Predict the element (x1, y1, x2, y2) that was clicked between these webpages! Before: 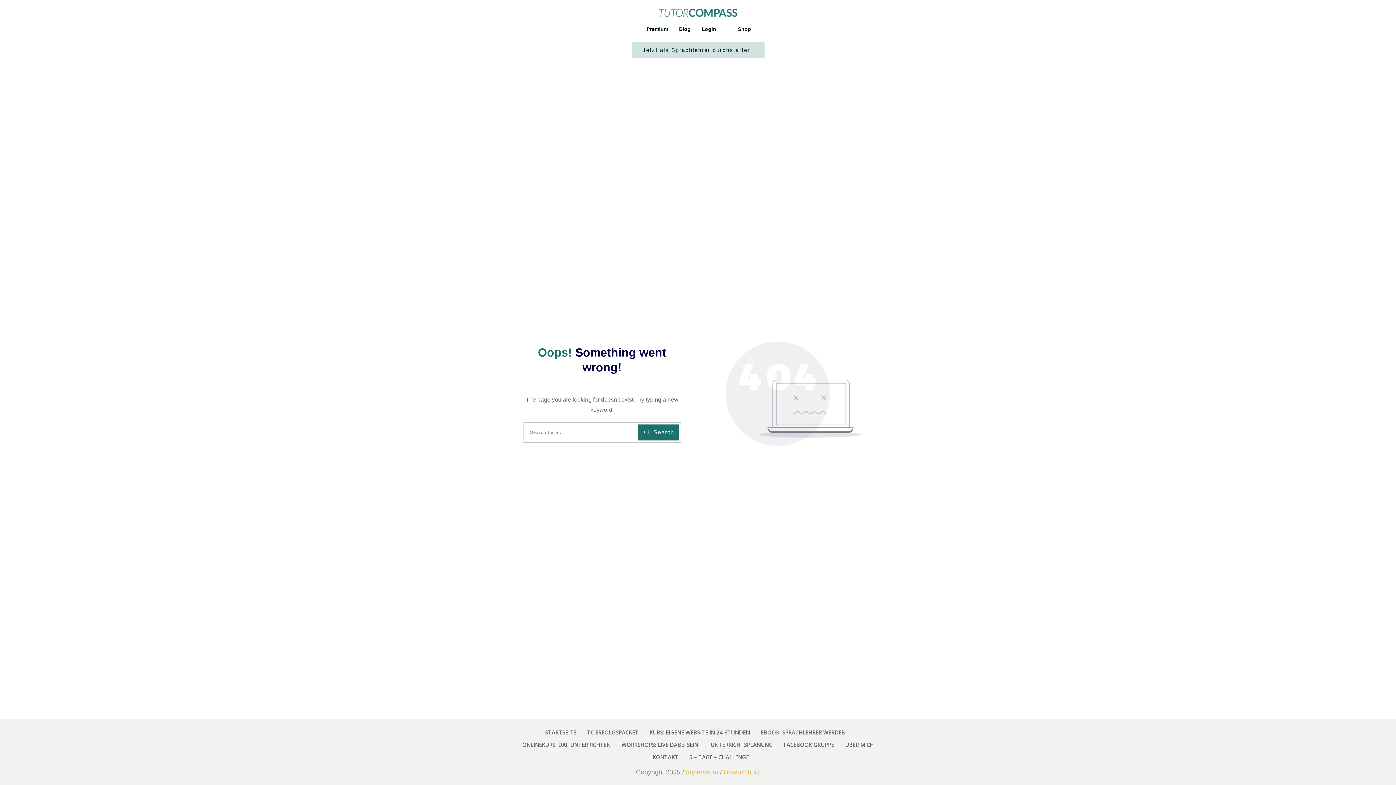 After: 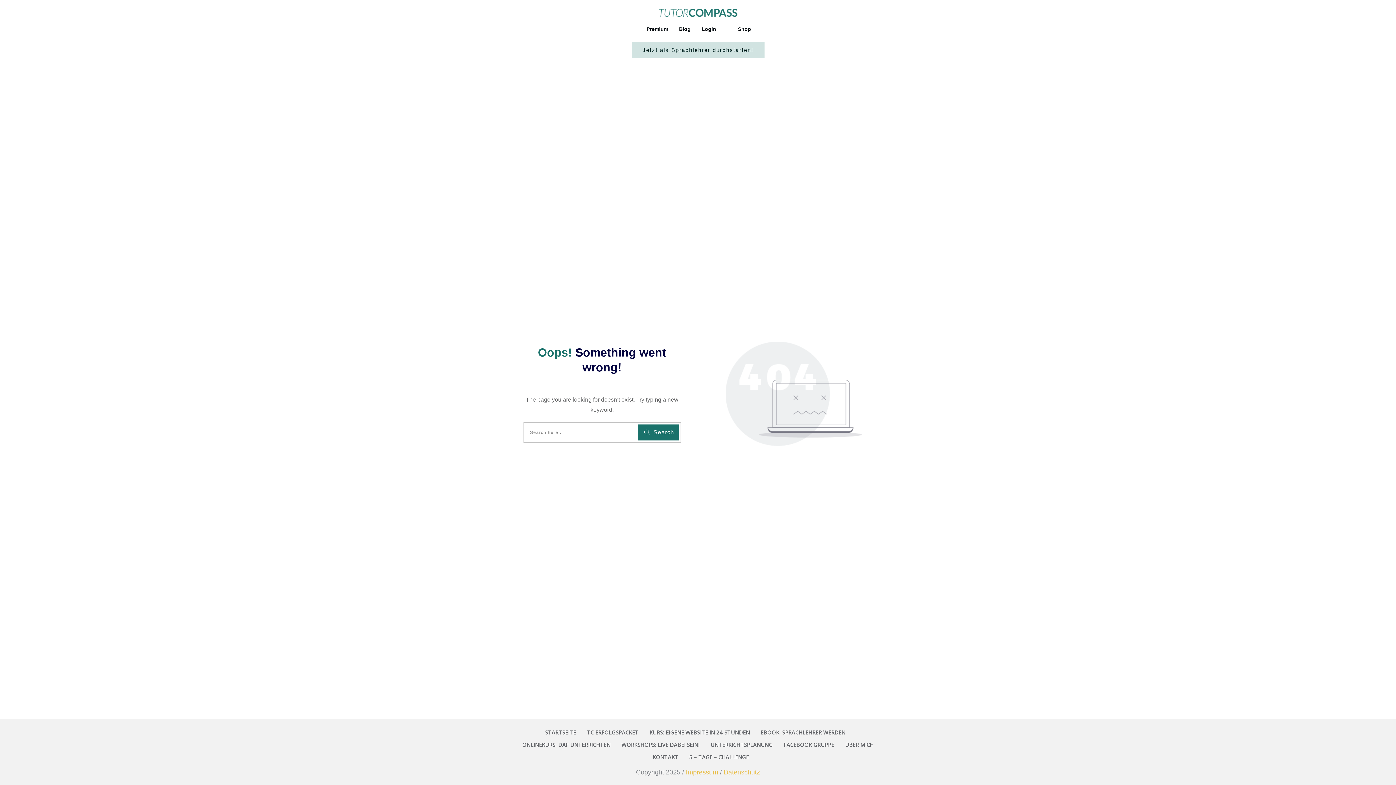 Action: label: Premium bbox: (646, 24, 668, 34)